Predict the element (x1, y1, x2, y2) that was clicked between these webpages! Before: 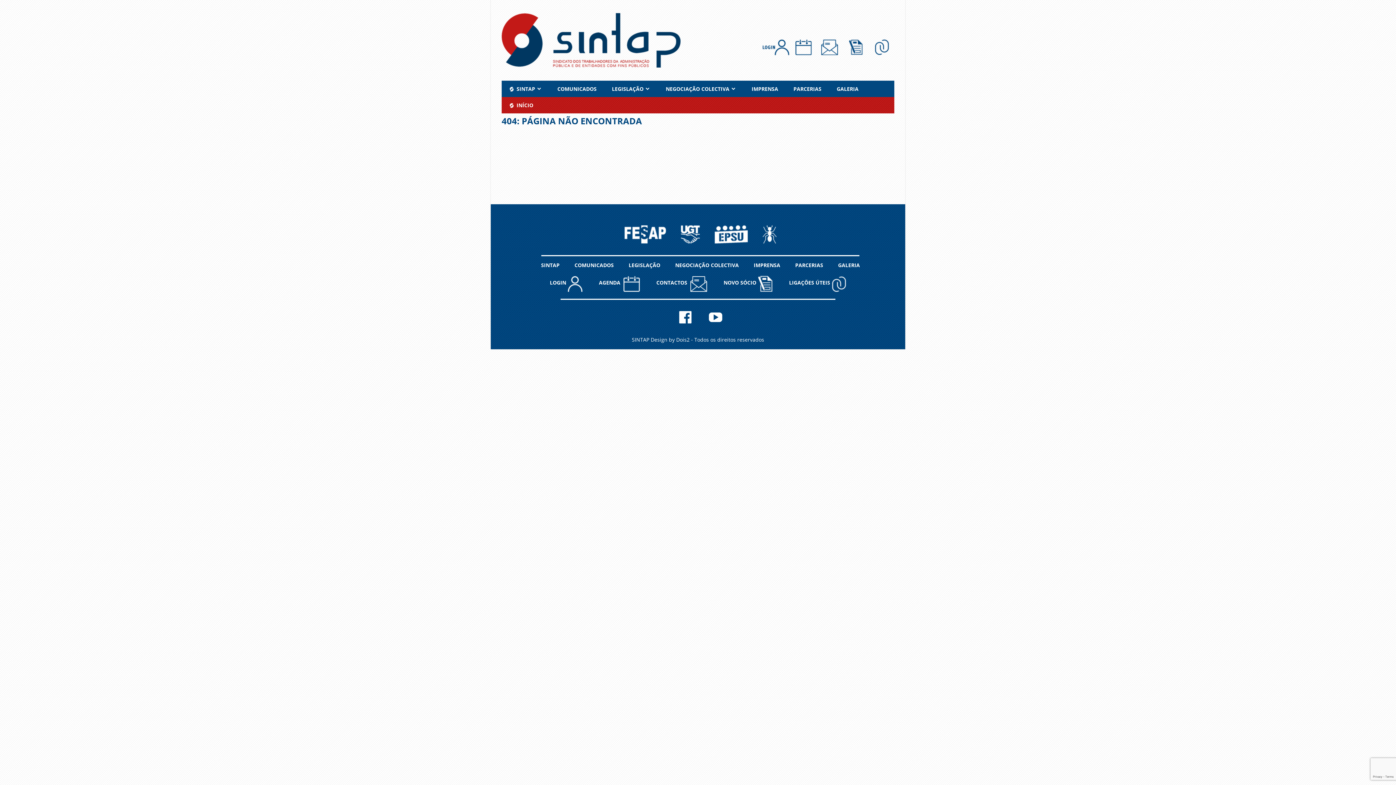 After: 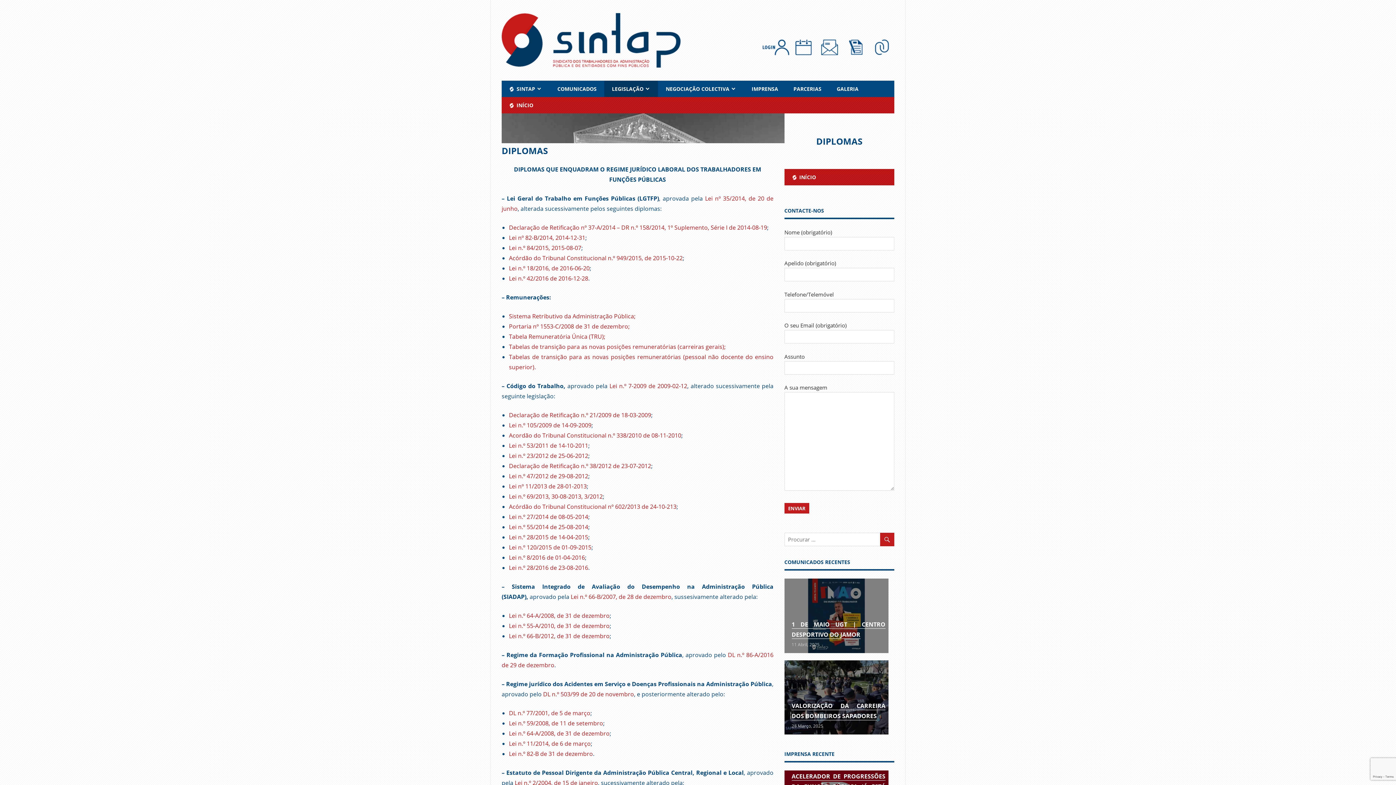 Action: label: LEGISLAÇÃO bbox: (621, 257, 668, 273)